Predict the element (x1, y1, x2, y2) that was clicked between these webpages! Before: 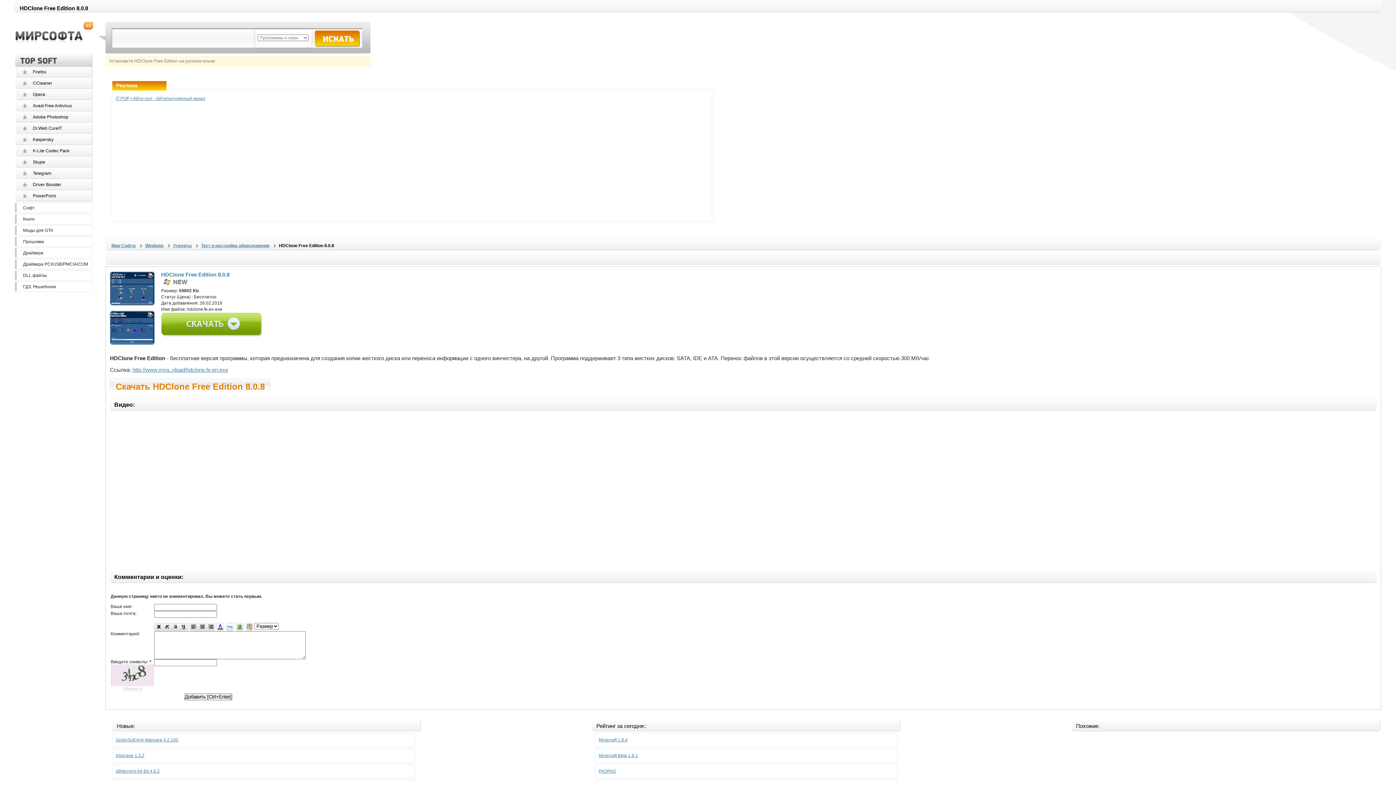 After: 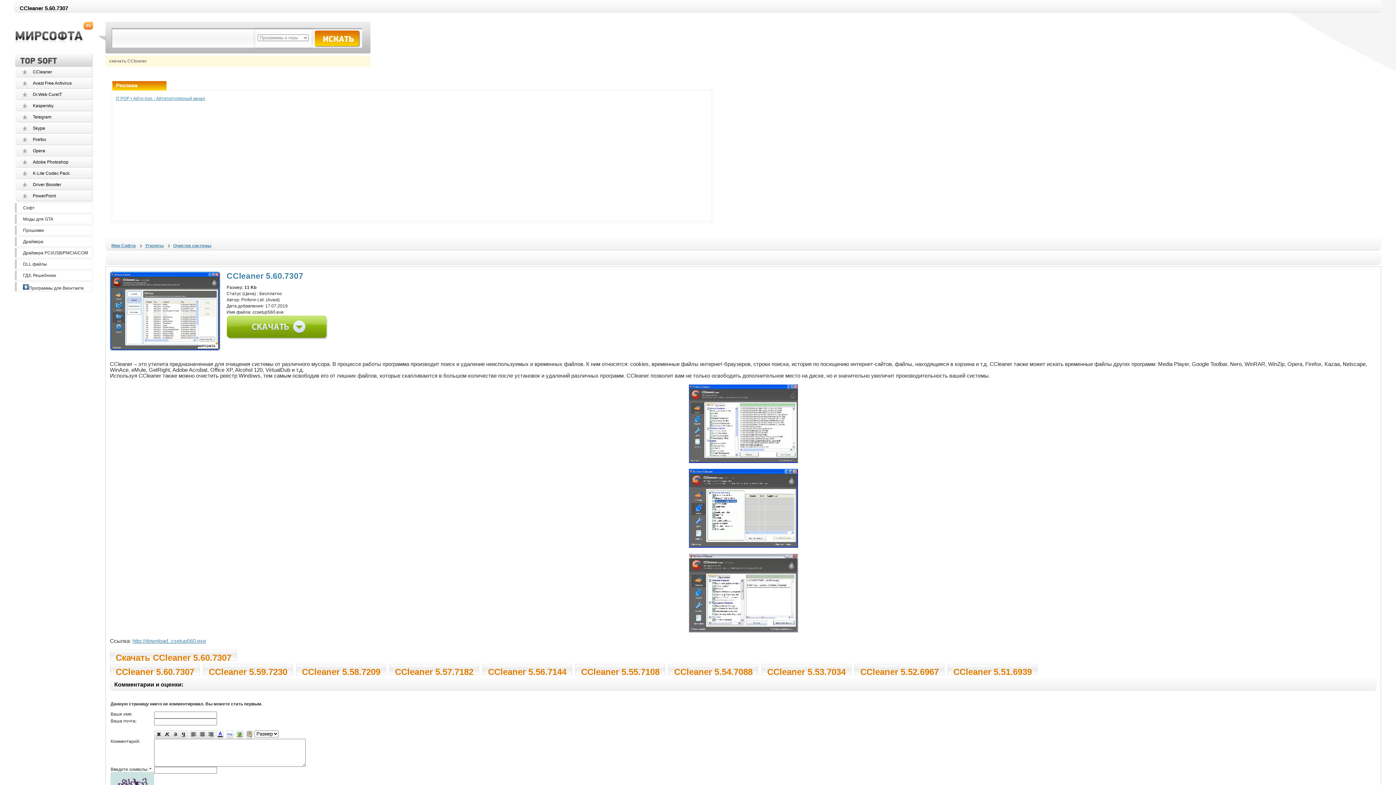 Action: label: CCleaner bbox: (32, 80, 52, 85)